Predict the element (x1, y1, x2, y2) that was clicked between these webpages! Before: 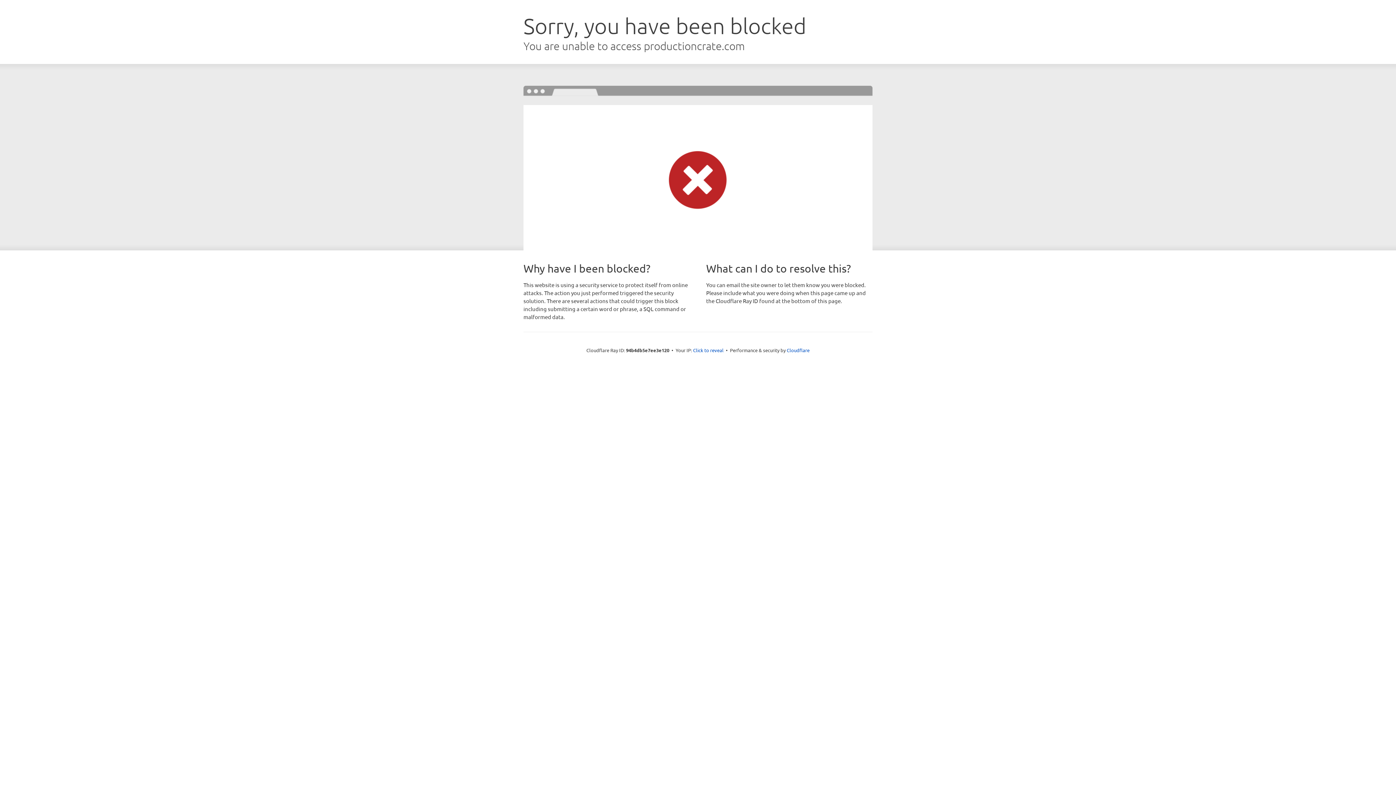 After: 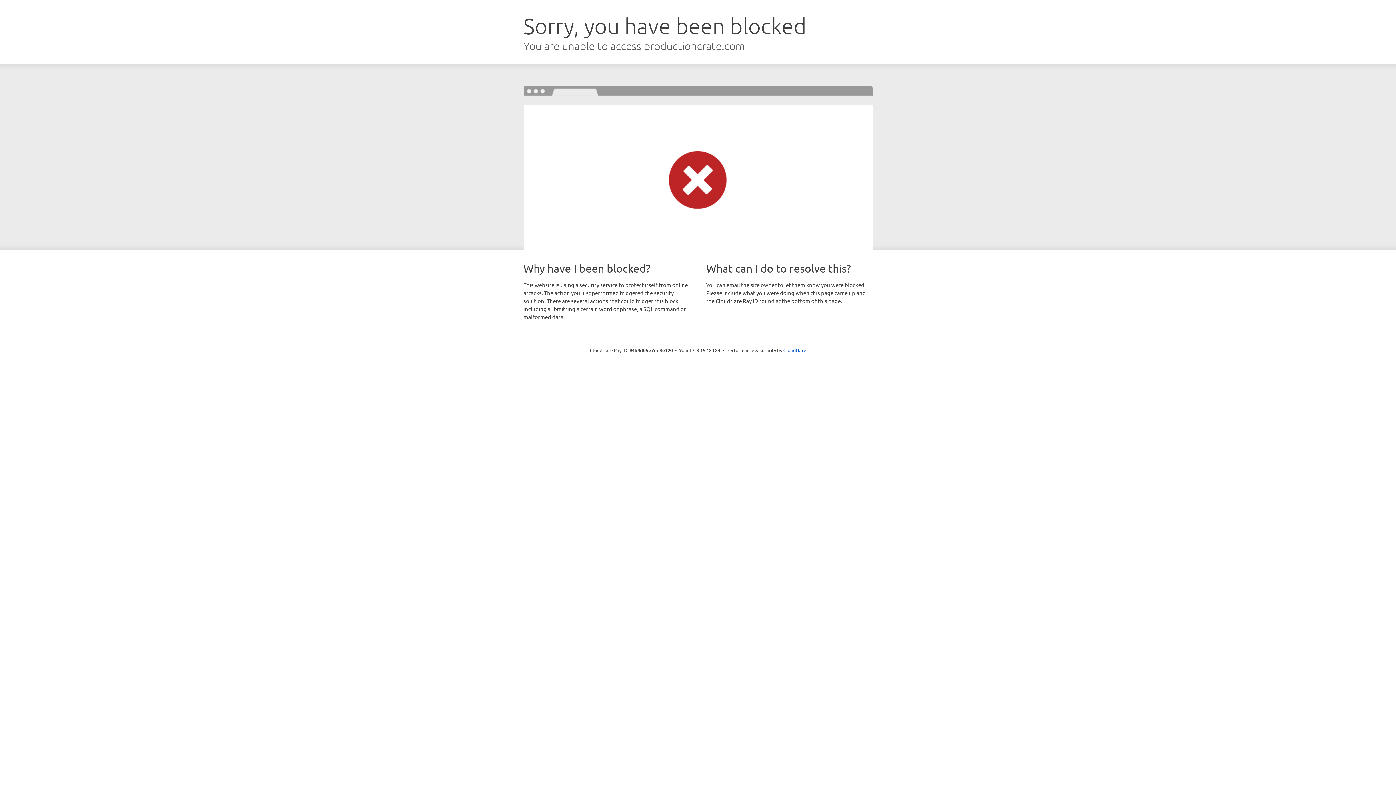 Action: bbox: (693, 346, 723, 353) label: Click to reveal